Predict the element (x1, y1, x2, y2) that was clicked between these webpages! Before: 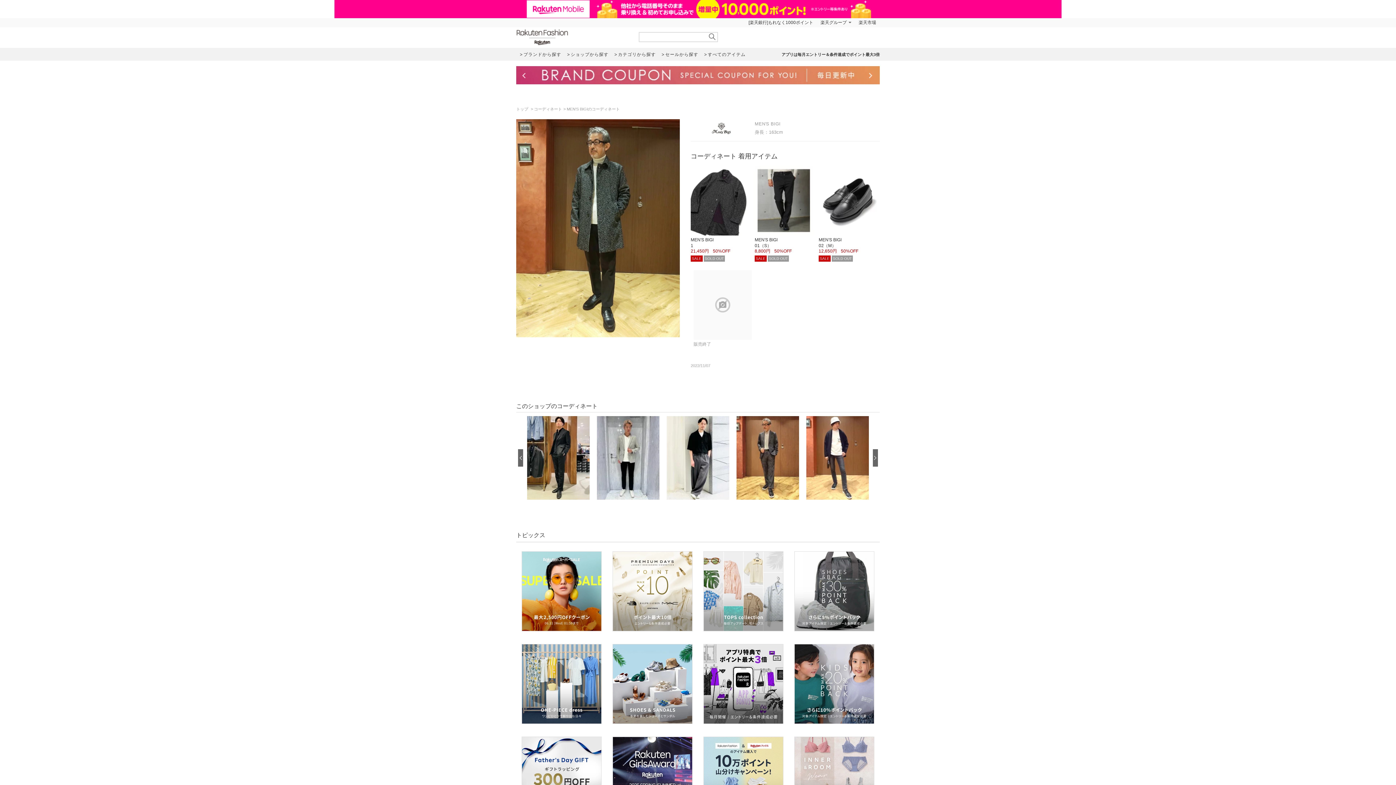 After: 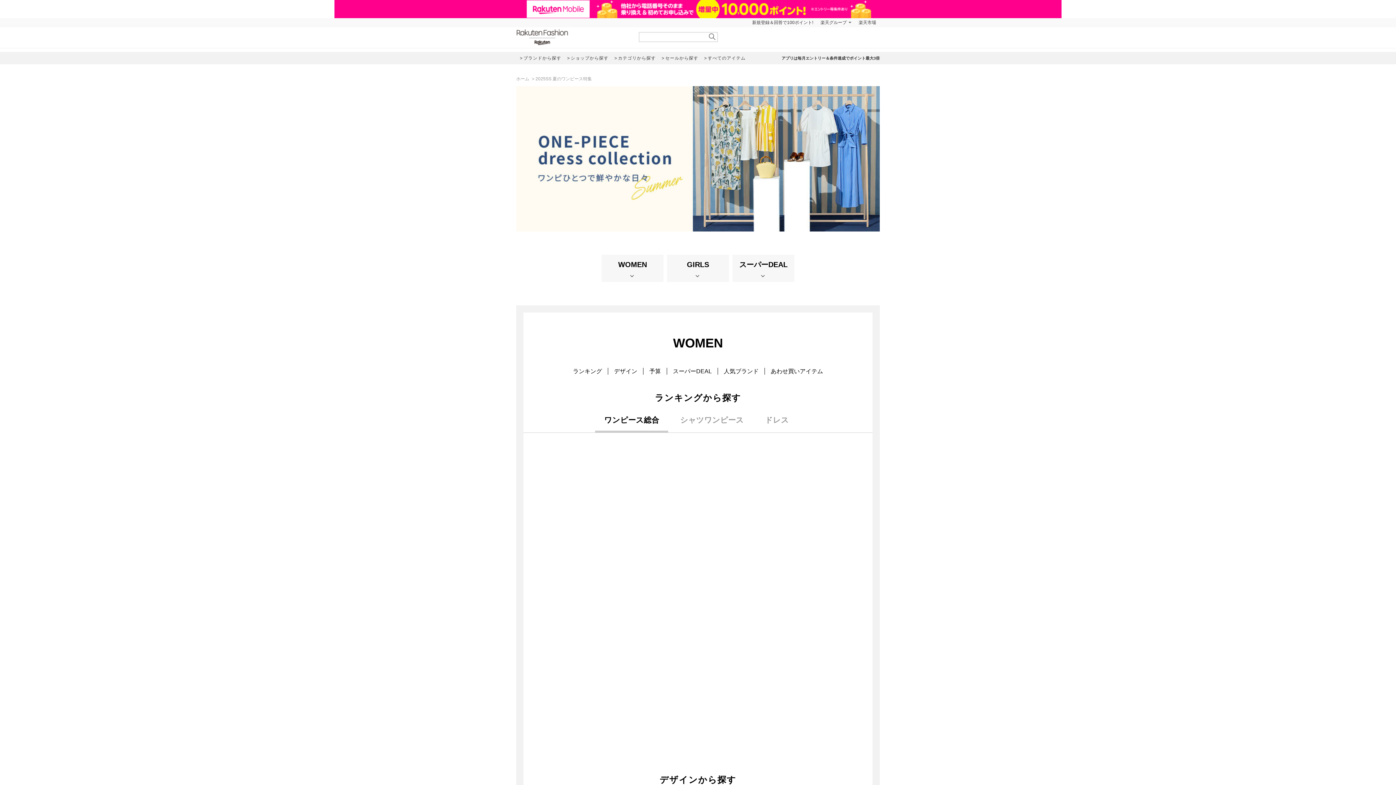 Action: bbox: (521, 645, 601, 650)